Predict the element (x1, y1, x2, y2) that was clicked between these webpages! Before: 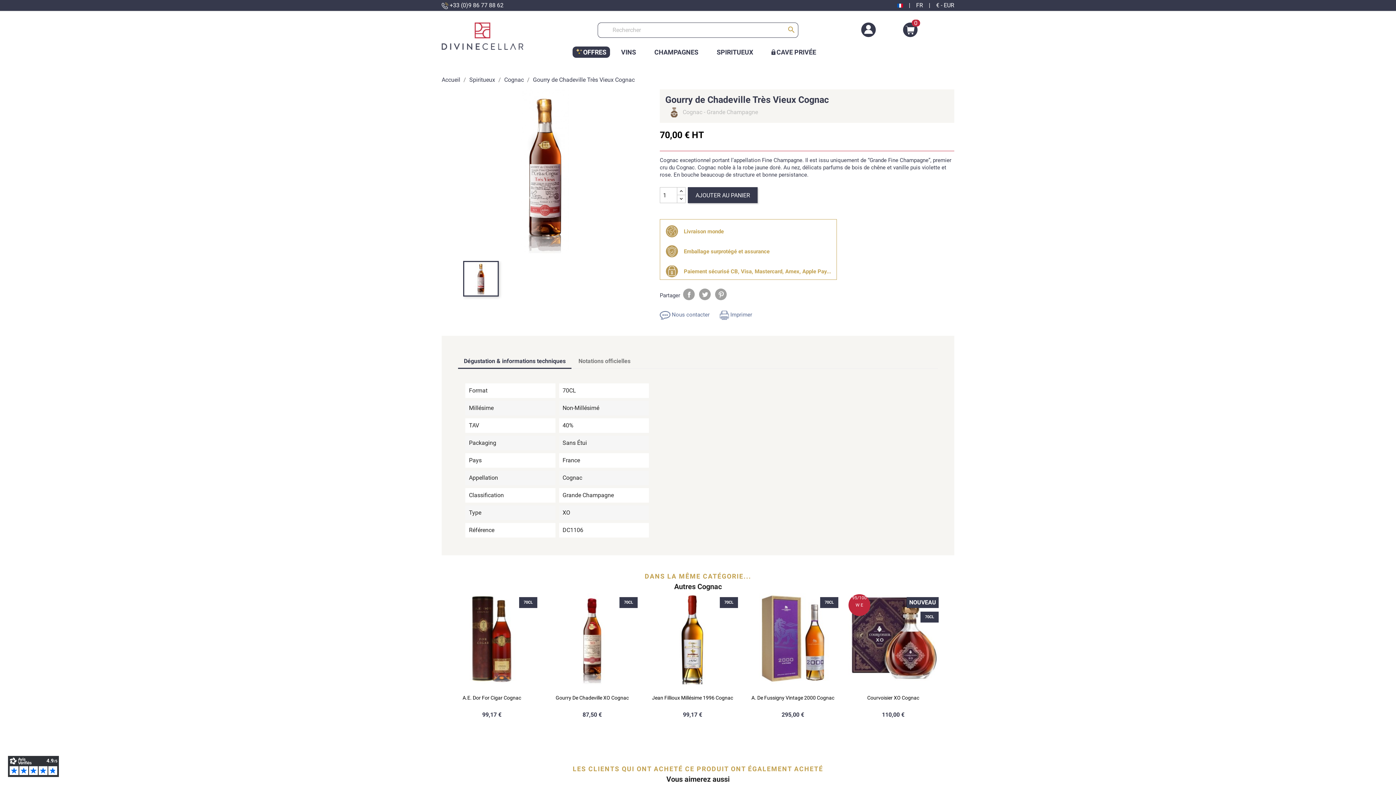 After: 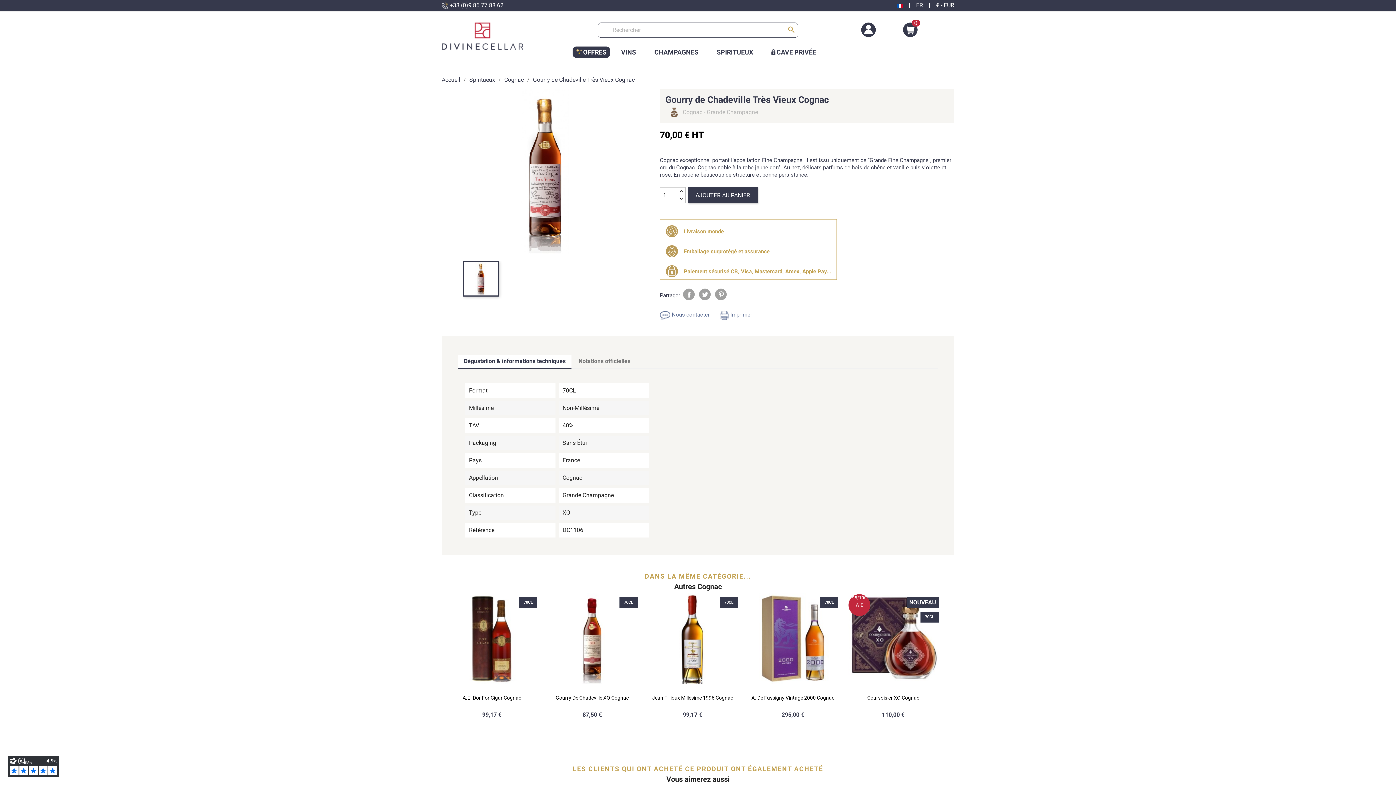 Action: bbox: (458, 354, 571, 369) label: Dégustation & informations techniques